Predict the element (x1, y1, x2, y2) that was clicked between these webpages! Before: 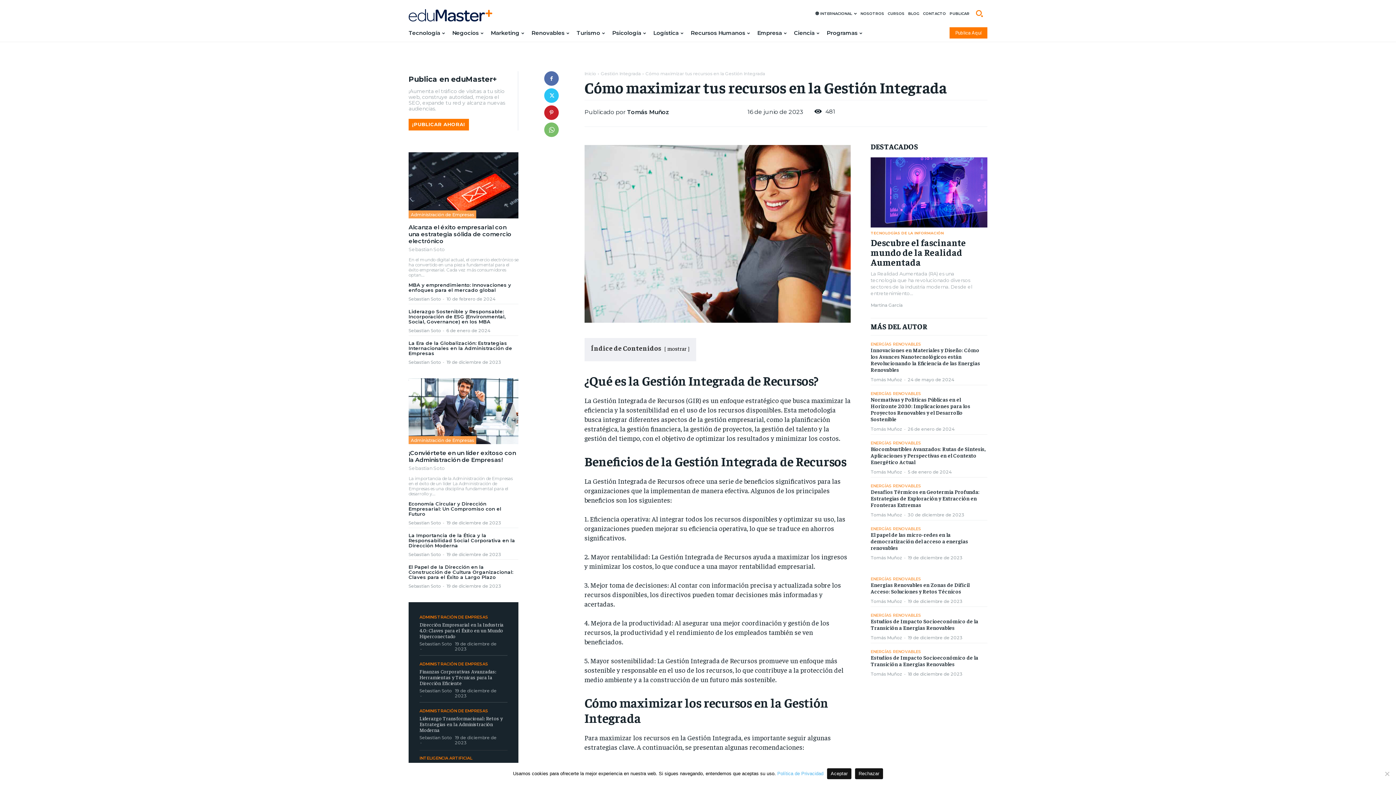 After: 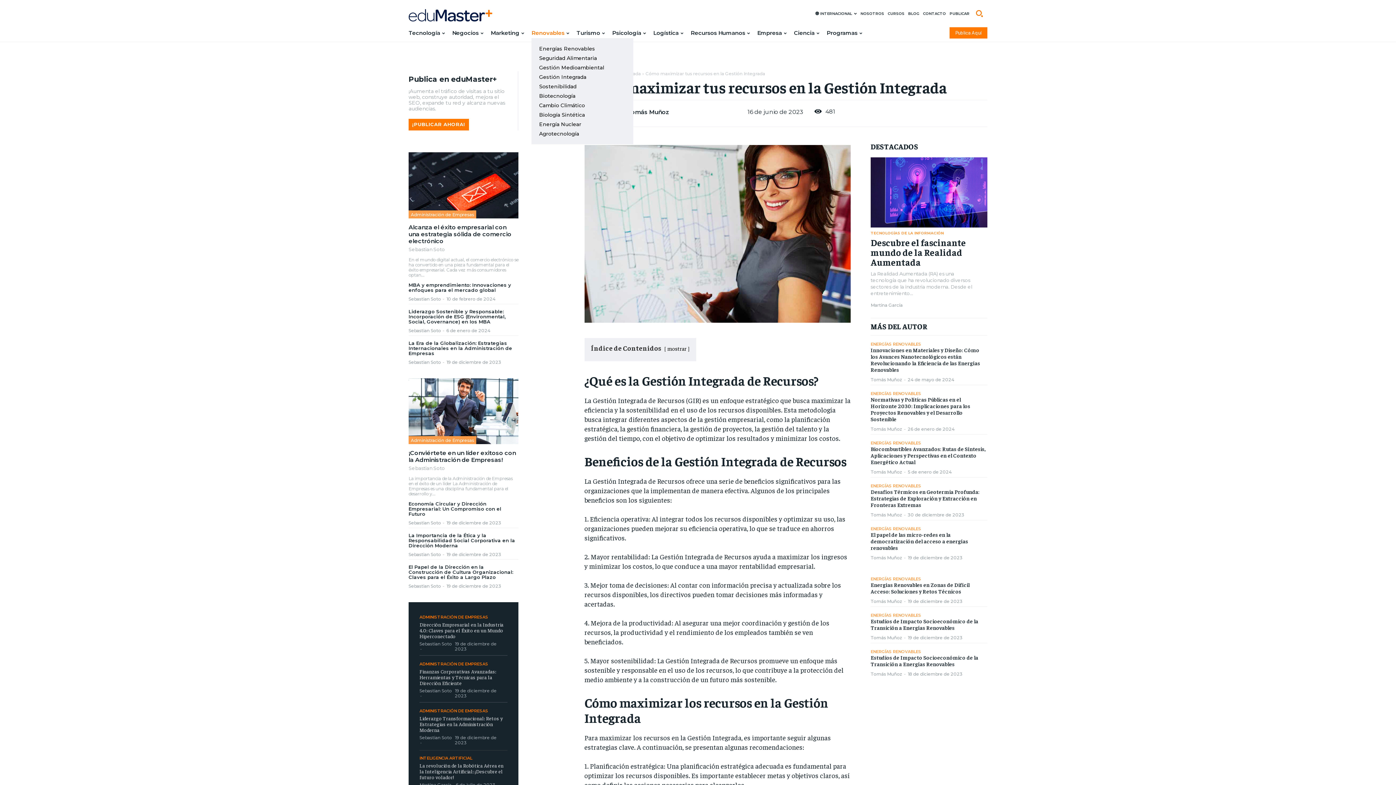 Action: label: Renovables bbox: (531, 27, 569, 38)